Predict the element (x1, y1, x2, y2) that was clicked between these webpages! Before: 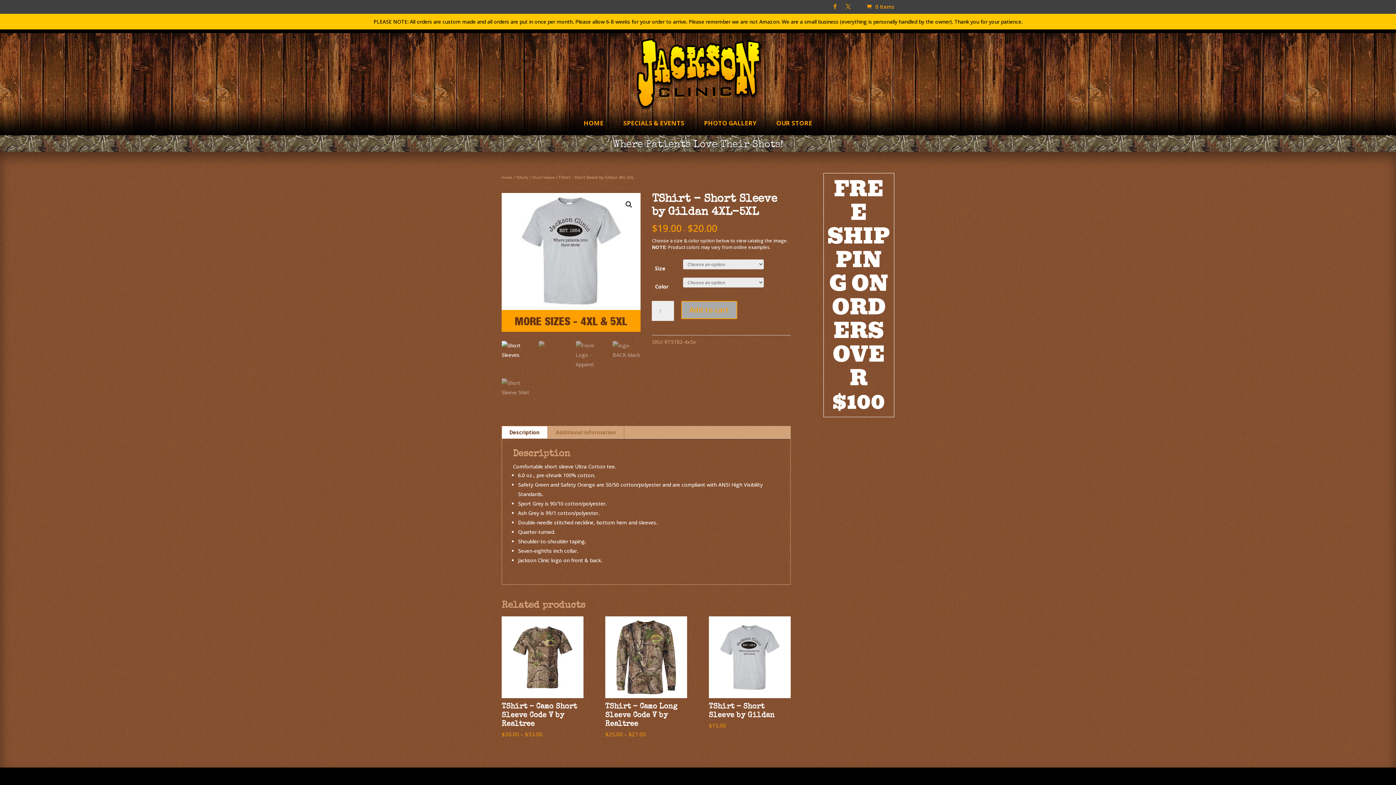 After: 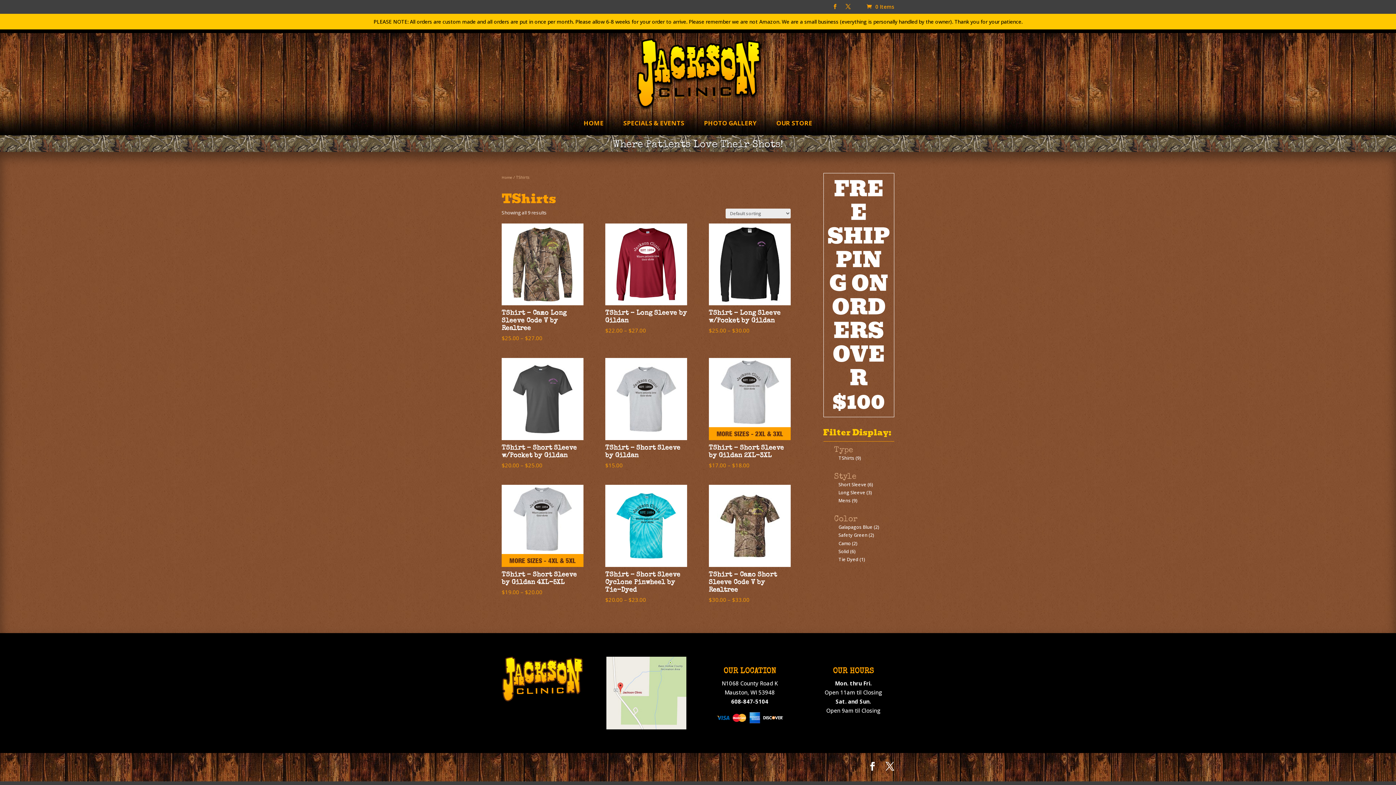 Action: bbox: (516, 174, 528, 179) label: TShirts